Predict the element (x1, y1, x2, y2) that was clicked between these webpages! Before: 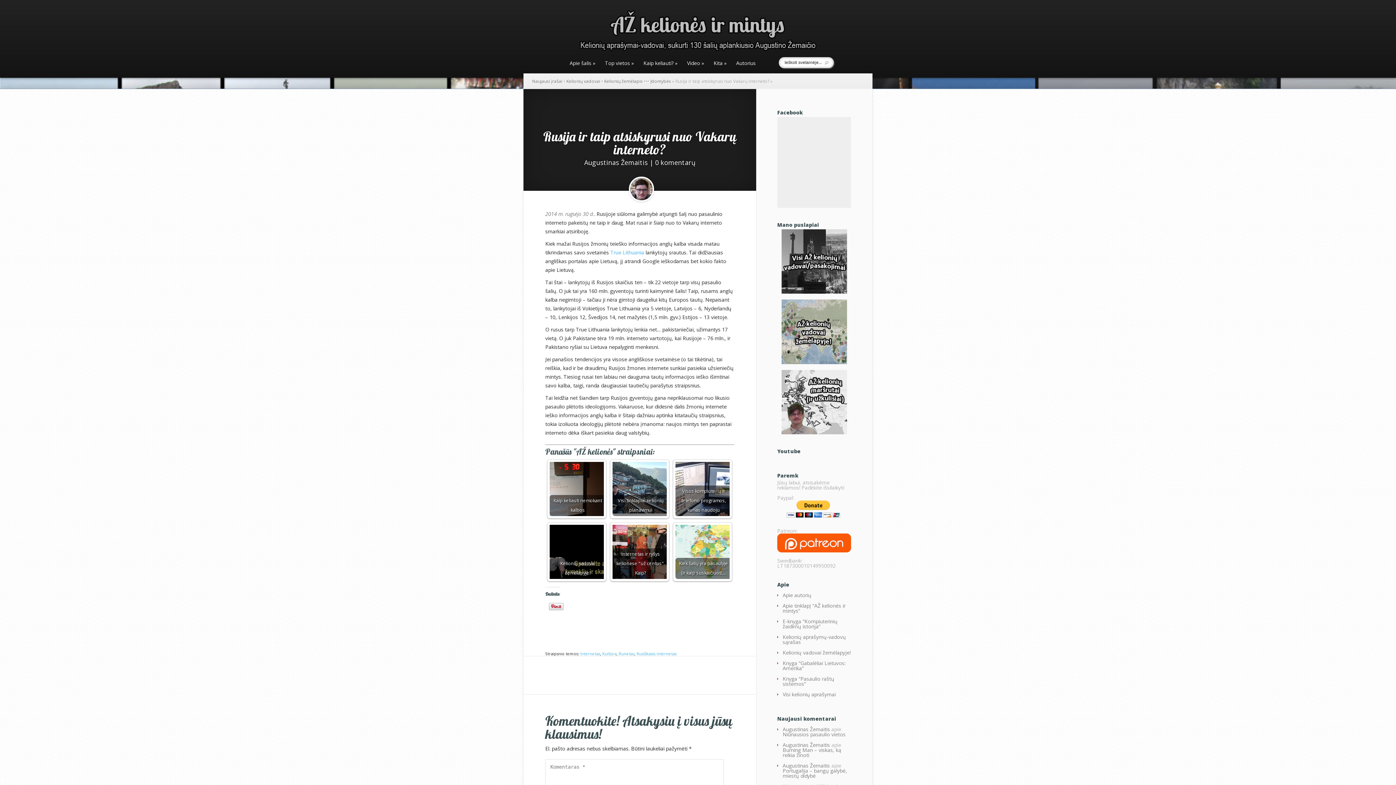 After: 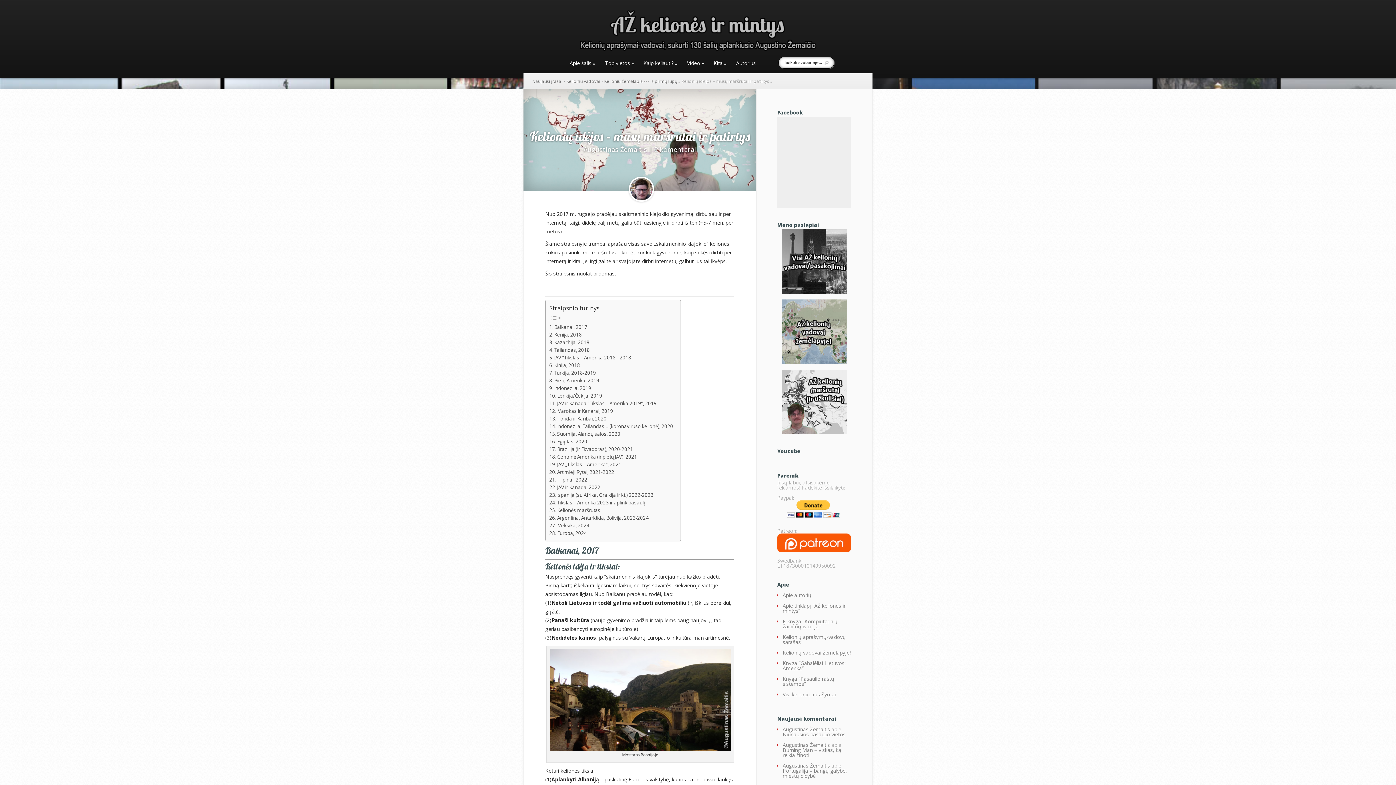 Action: bbox: (781, 429, 847, 436)